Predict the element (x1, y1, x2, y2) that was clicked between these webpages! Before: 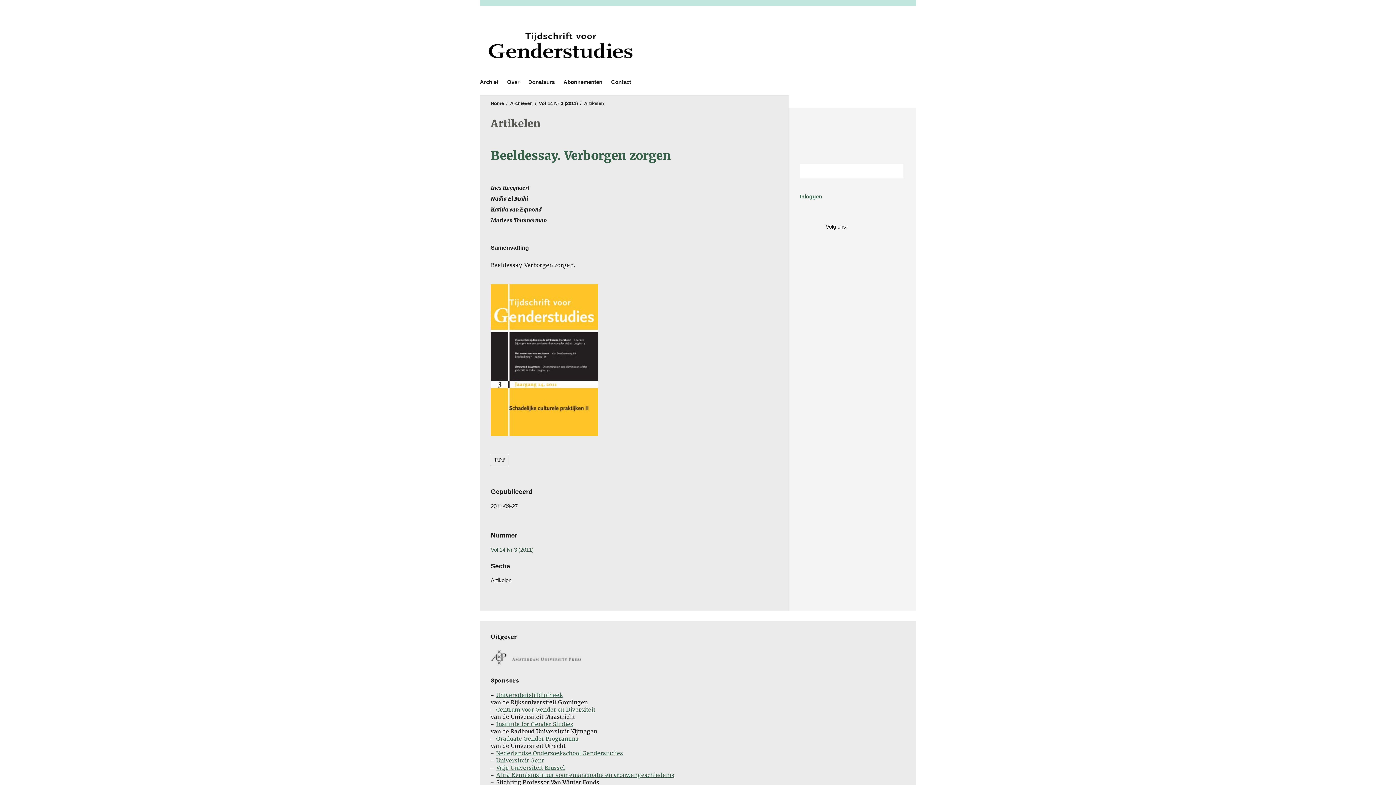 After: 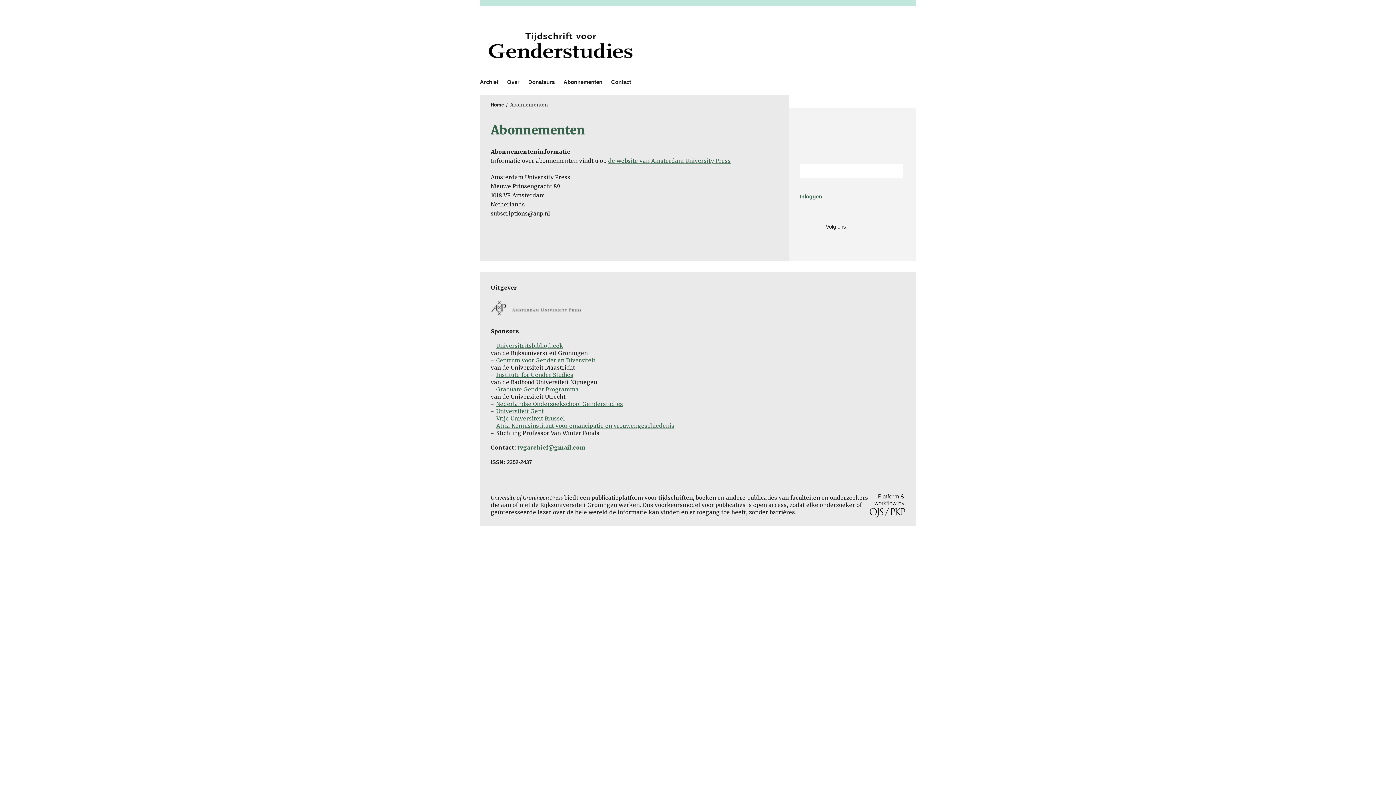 Action: label: Abonnementen bbox: (560, 76, 606, 87)